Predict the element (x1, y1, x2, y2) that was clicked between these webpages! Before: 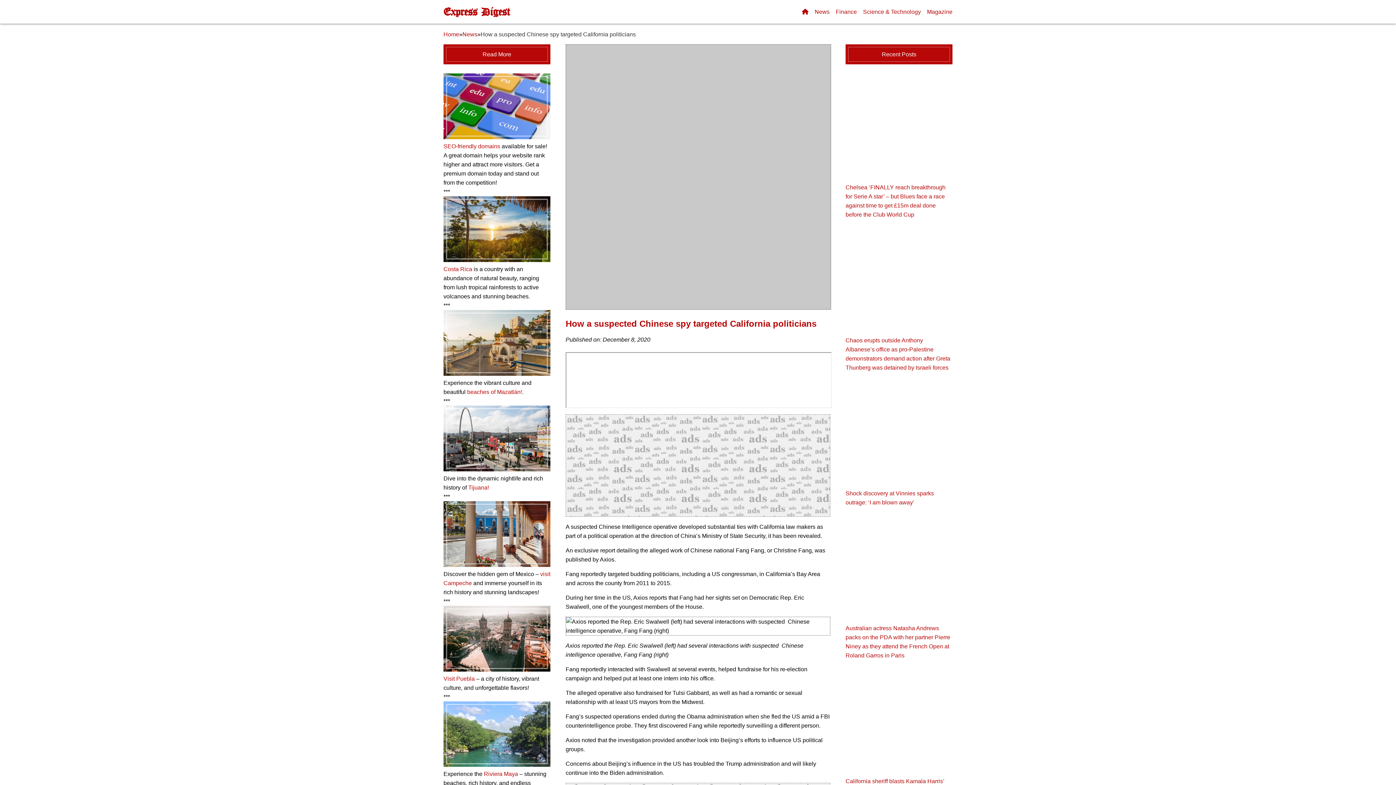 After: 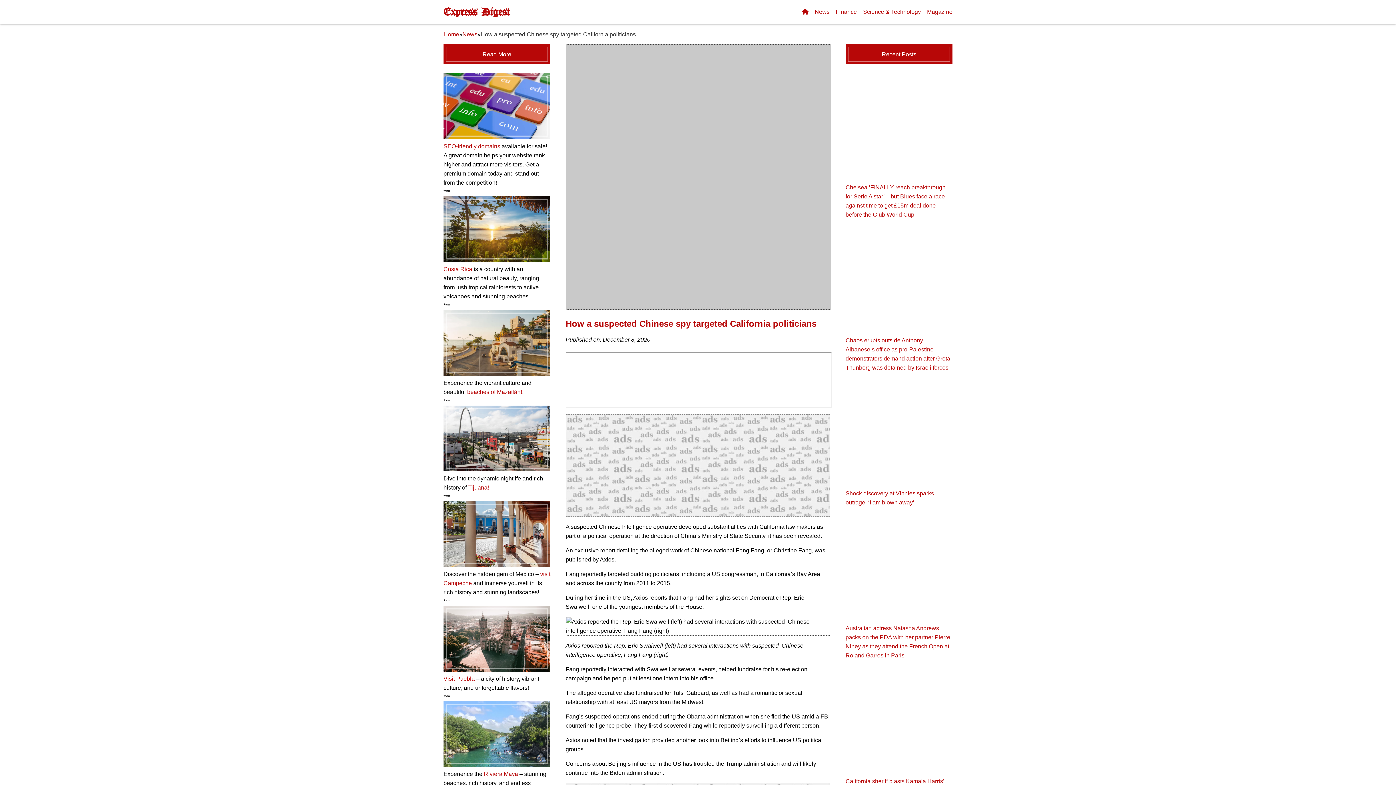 Action: bbox: (443, 370, 550, 377)